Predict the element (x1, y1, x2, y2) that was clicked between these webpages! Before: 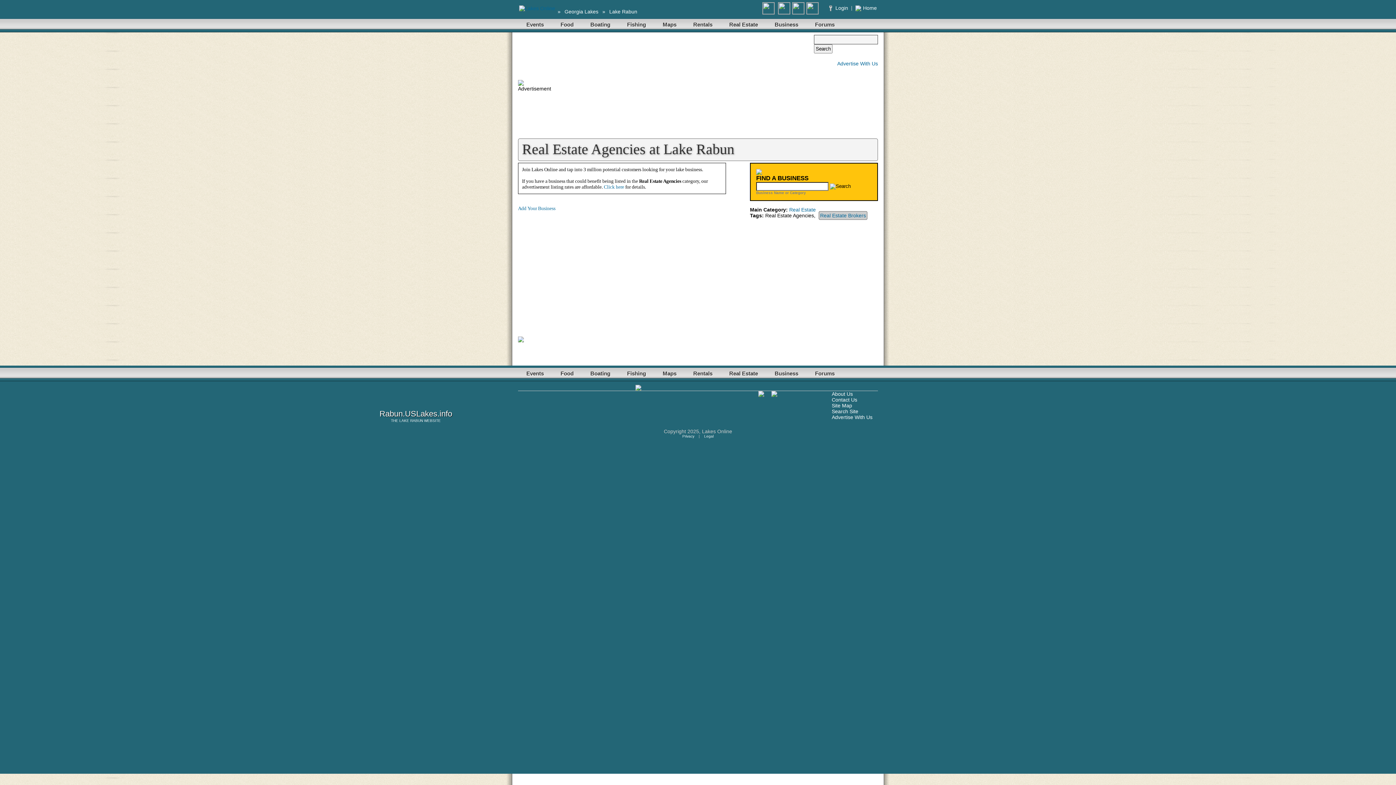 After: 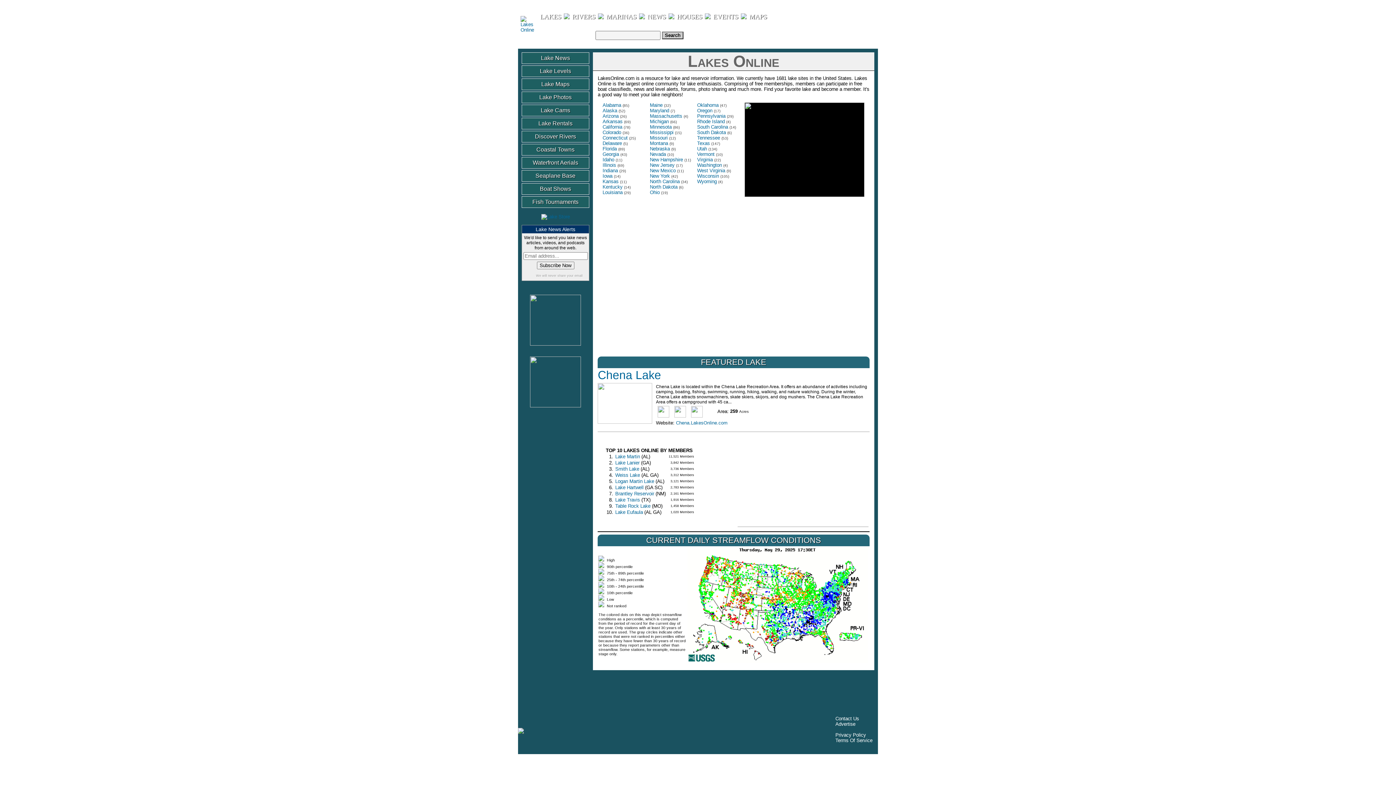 Action: bbox: (519, 5, 557, 11)